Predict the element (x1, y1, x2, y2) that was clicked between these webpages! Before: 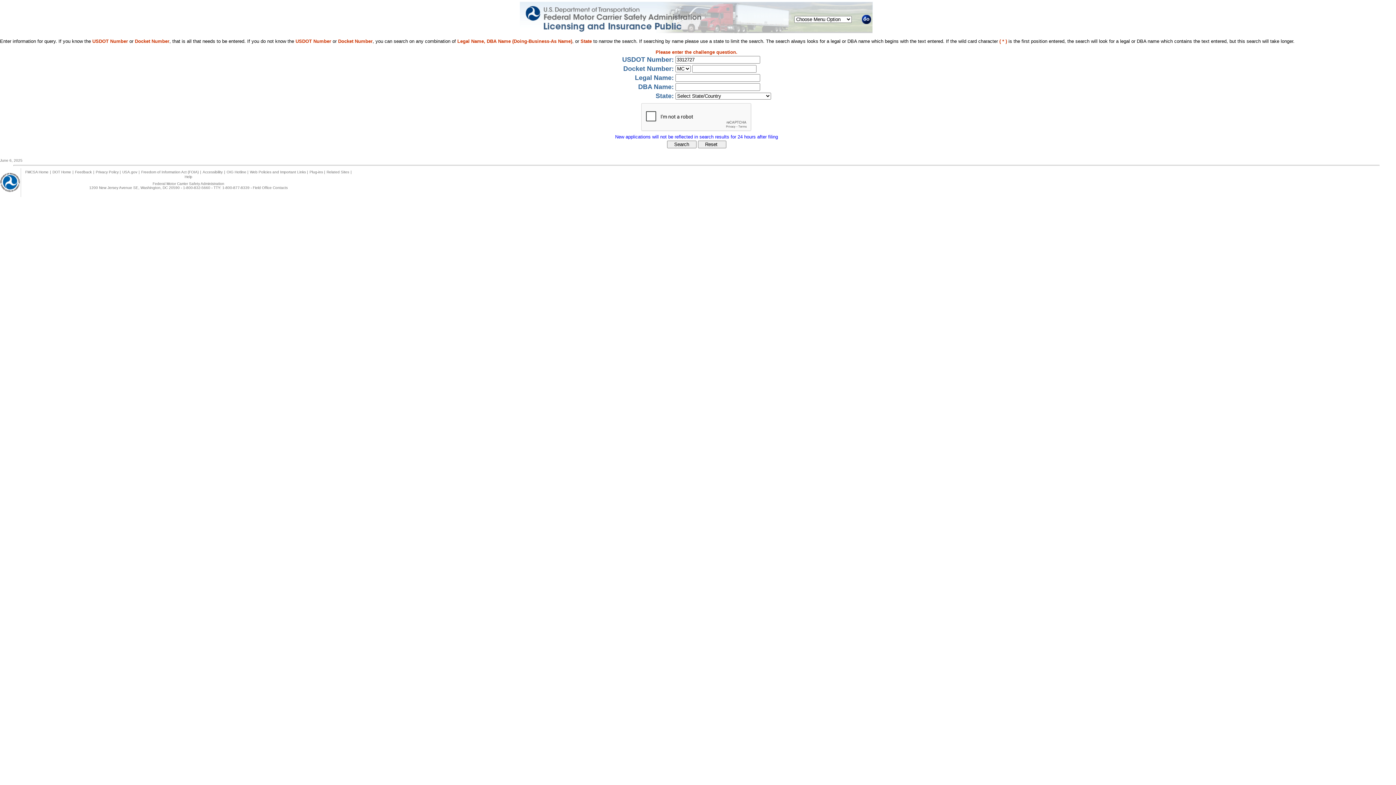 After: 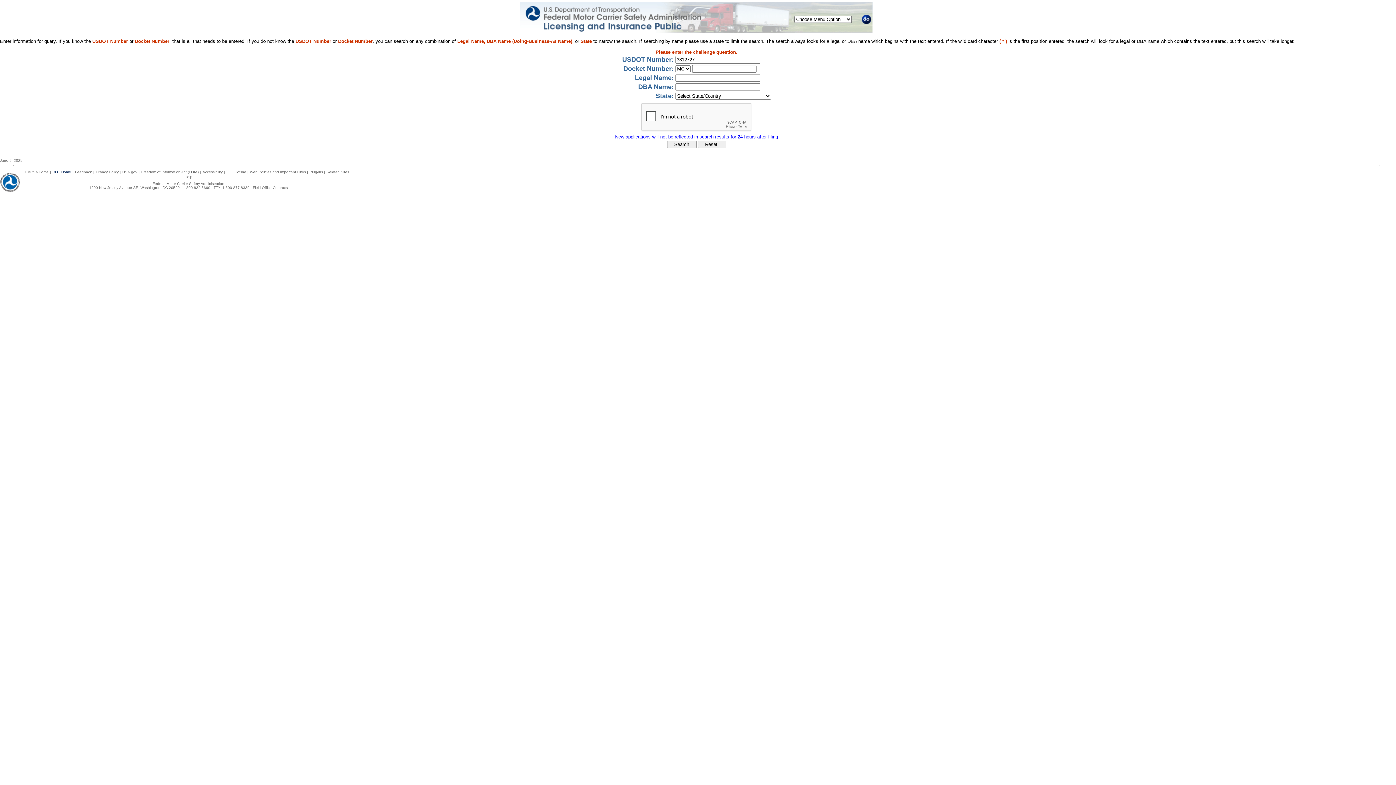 Action: bbox: (52, 170, 71, 174) label: DOT Home